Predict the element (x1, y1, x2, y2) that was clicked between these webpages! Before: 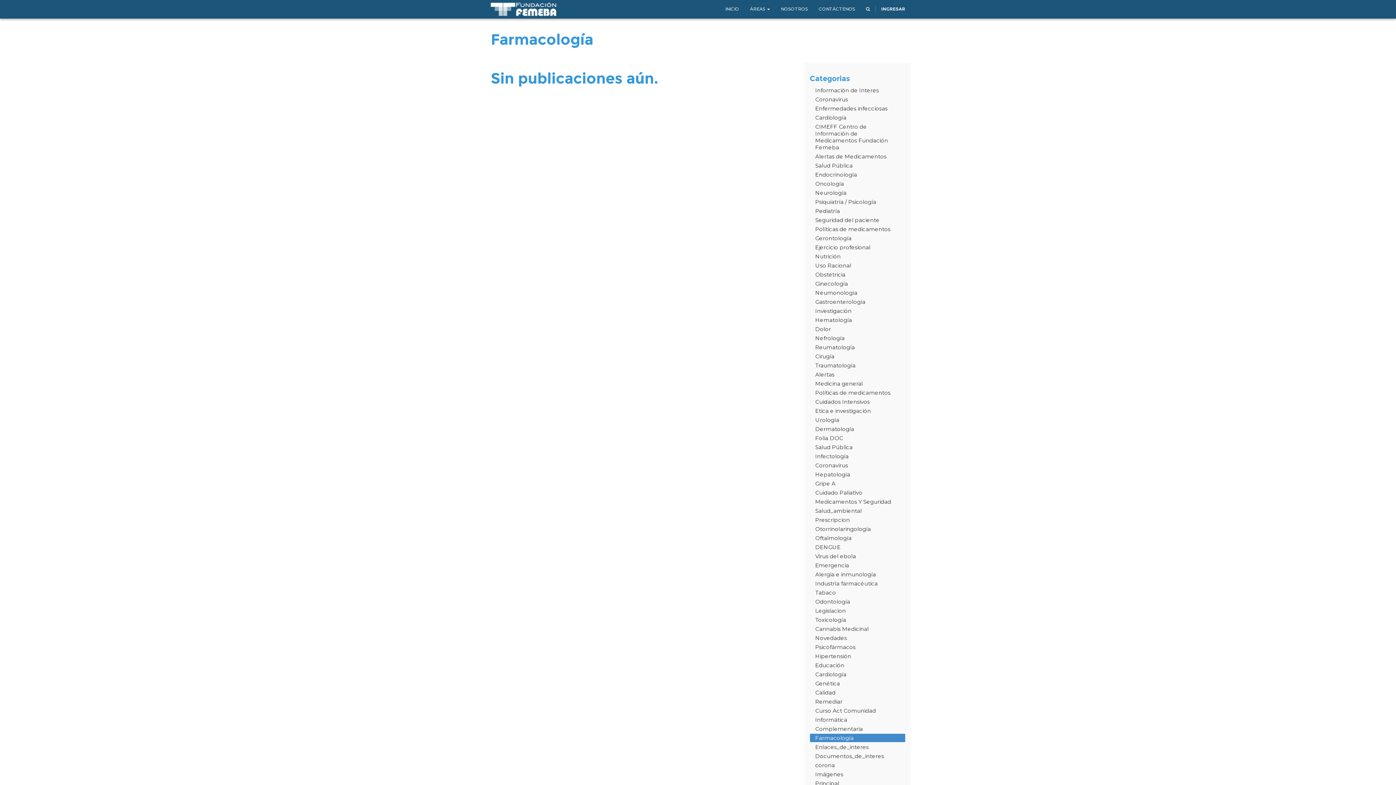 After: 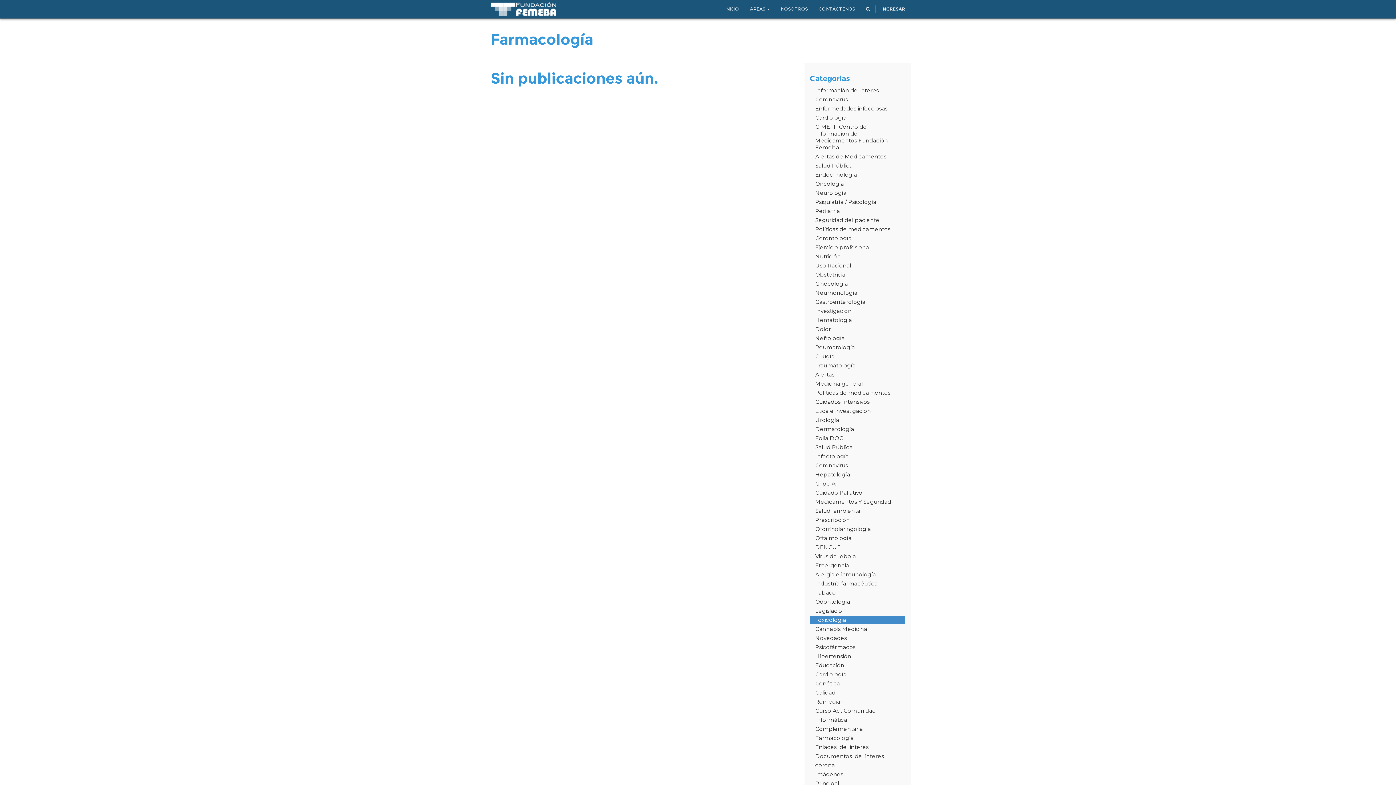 Action: label: Toxicología bbox: (810, 616, 905, 624)